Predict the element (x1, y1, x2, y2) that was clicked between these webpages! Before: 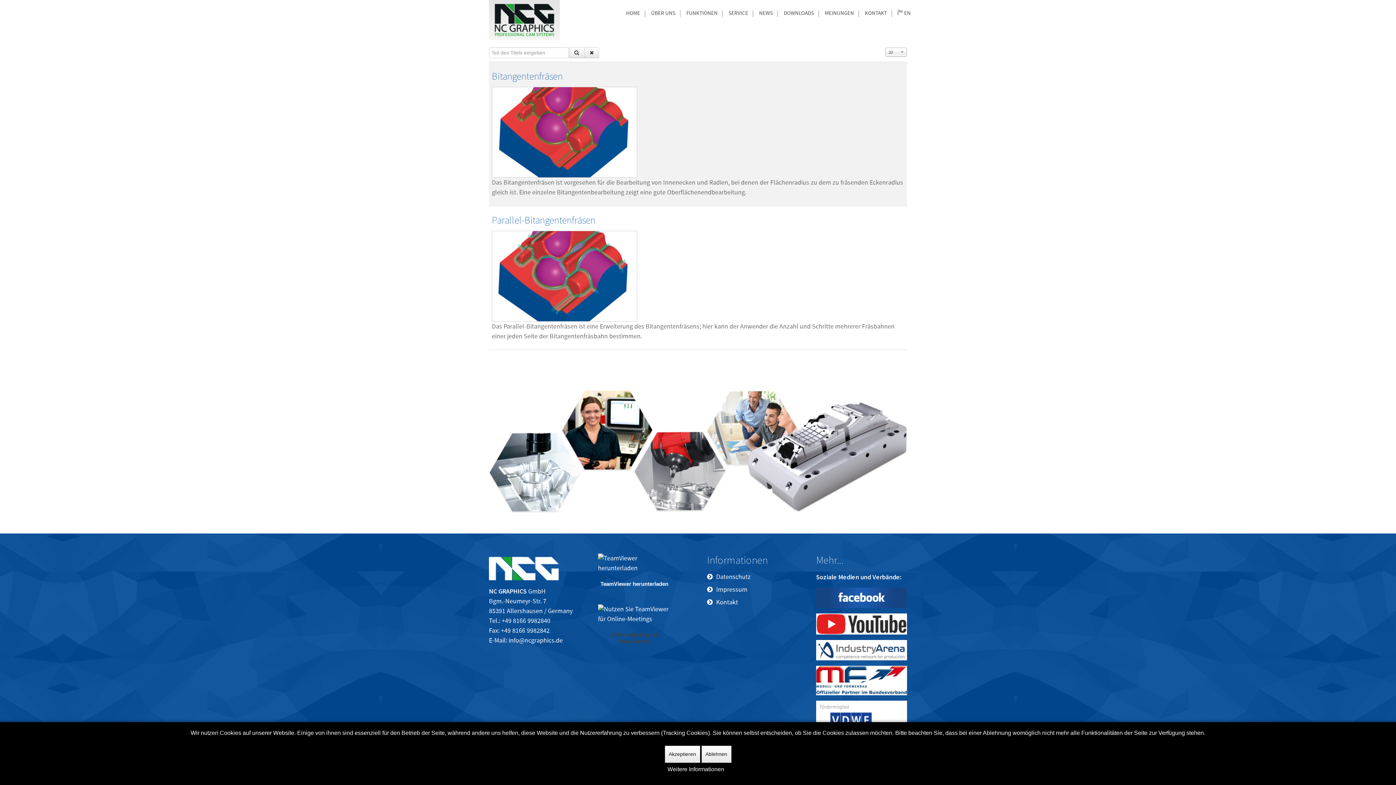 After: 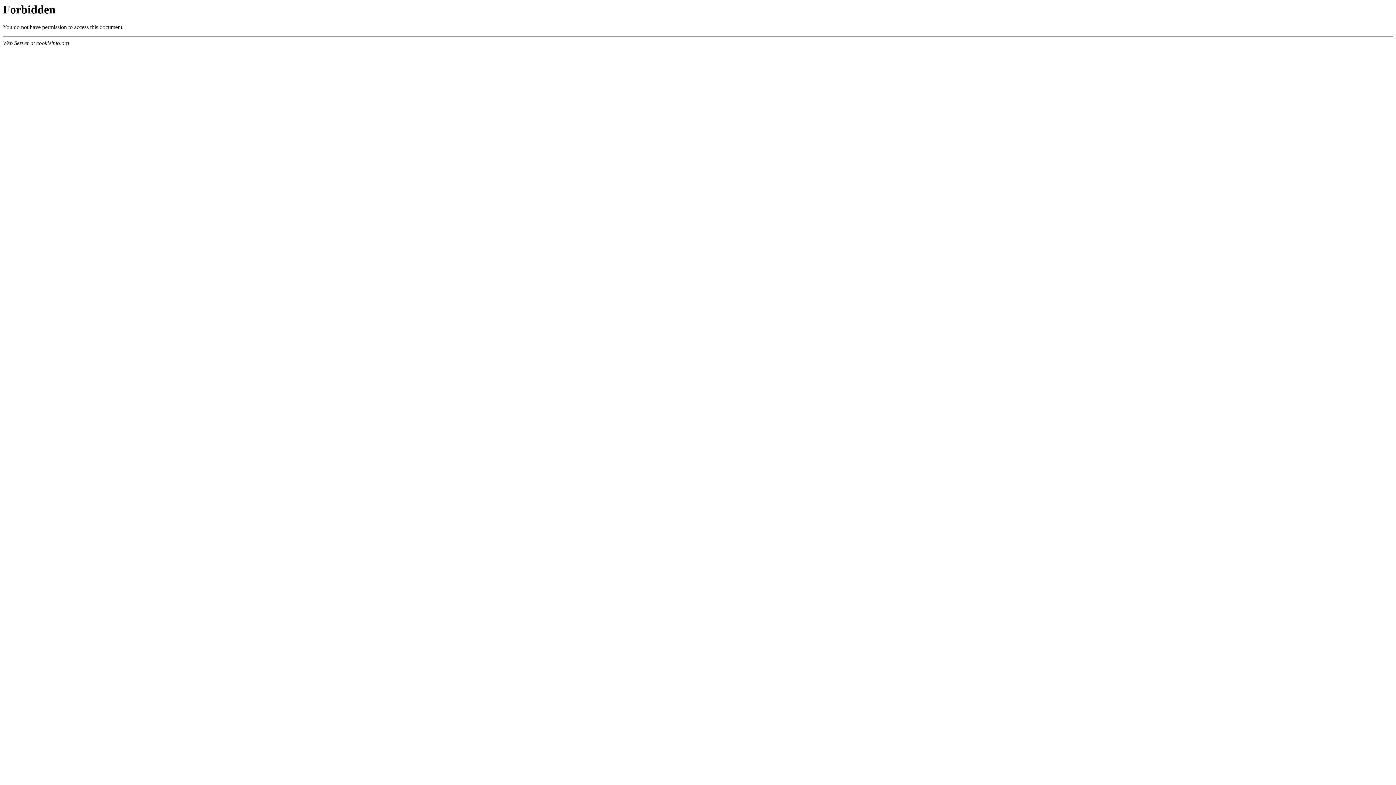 Action: label: Ablehnen bbox: (701, 746, 731, 763)